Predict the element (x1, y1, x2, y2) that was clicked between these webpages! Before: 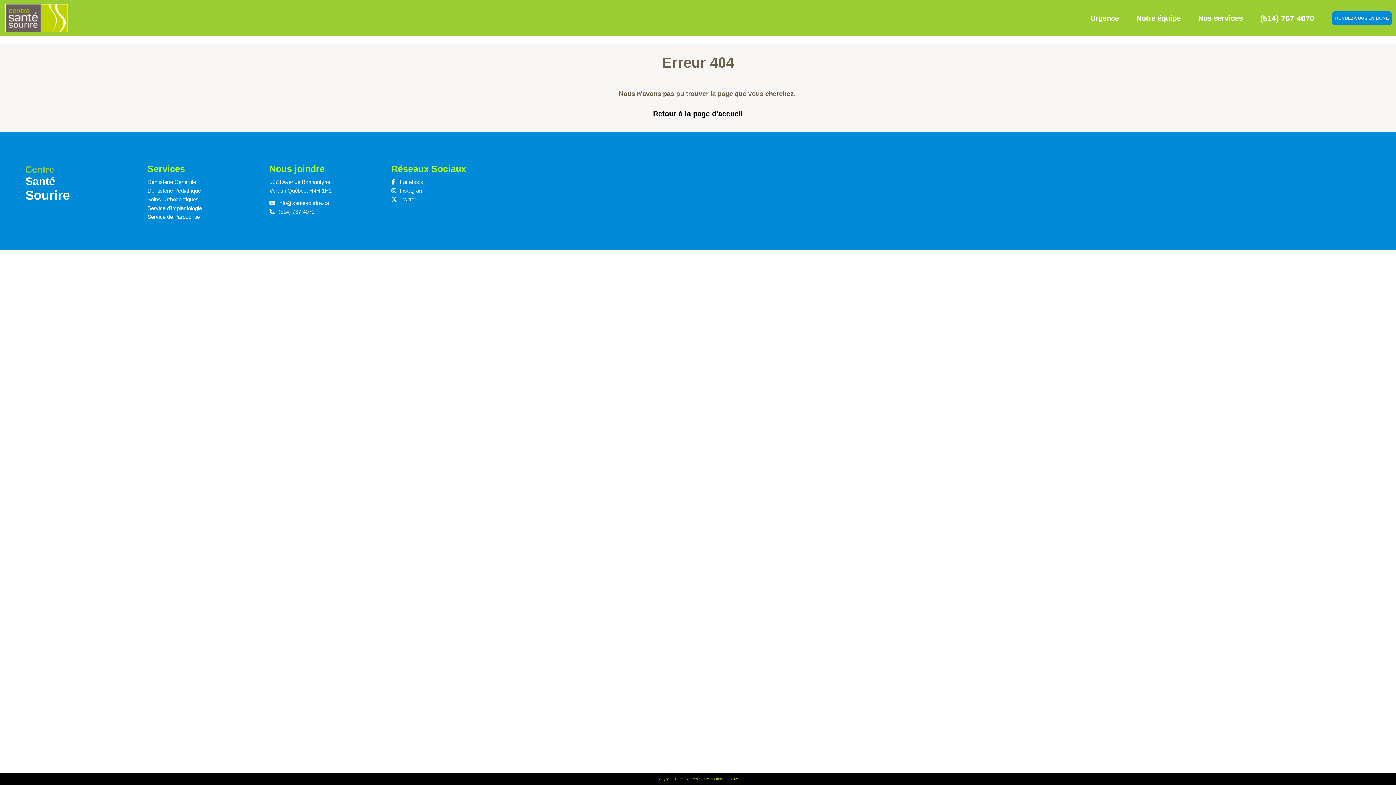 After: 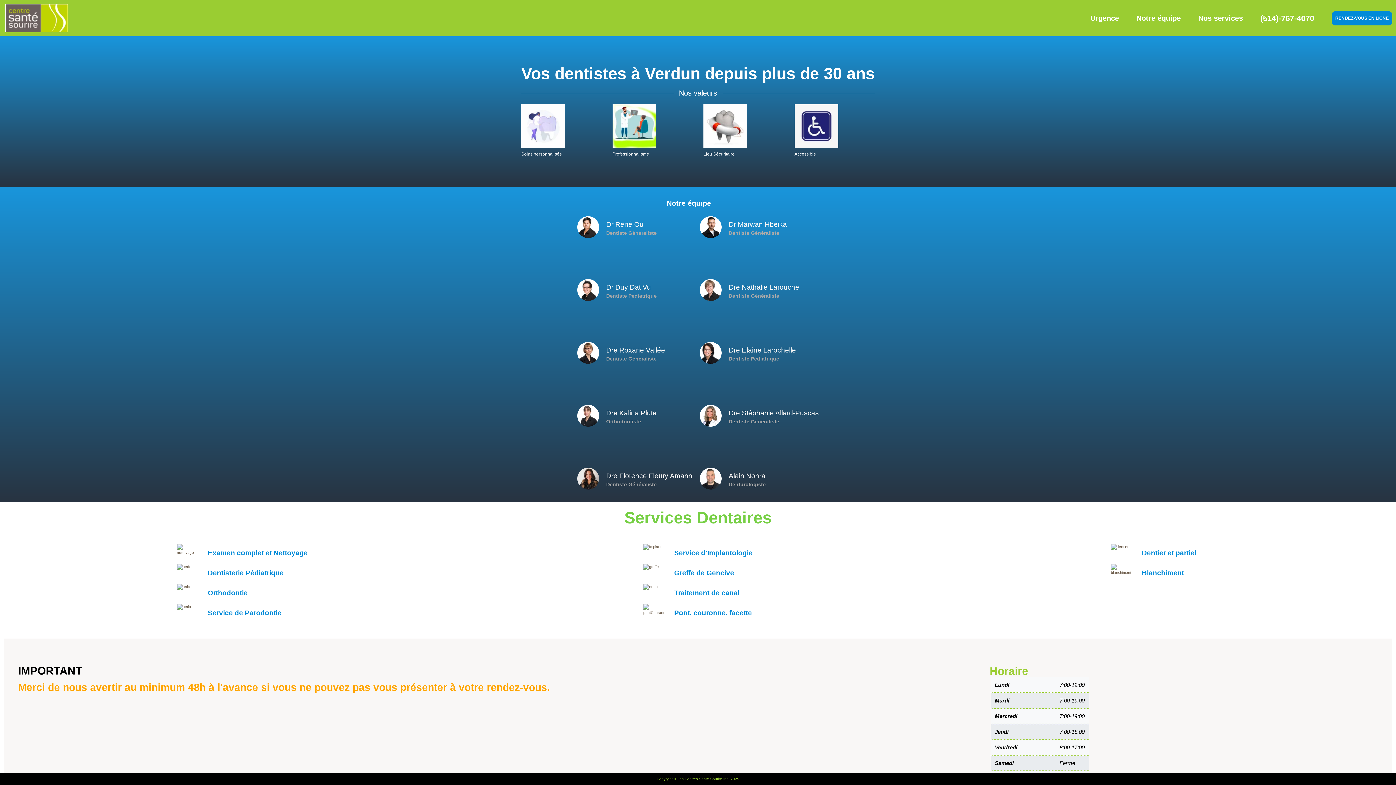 Action: bbox: (0, 106, 1396, 121) label: Retour à la page d'accueil